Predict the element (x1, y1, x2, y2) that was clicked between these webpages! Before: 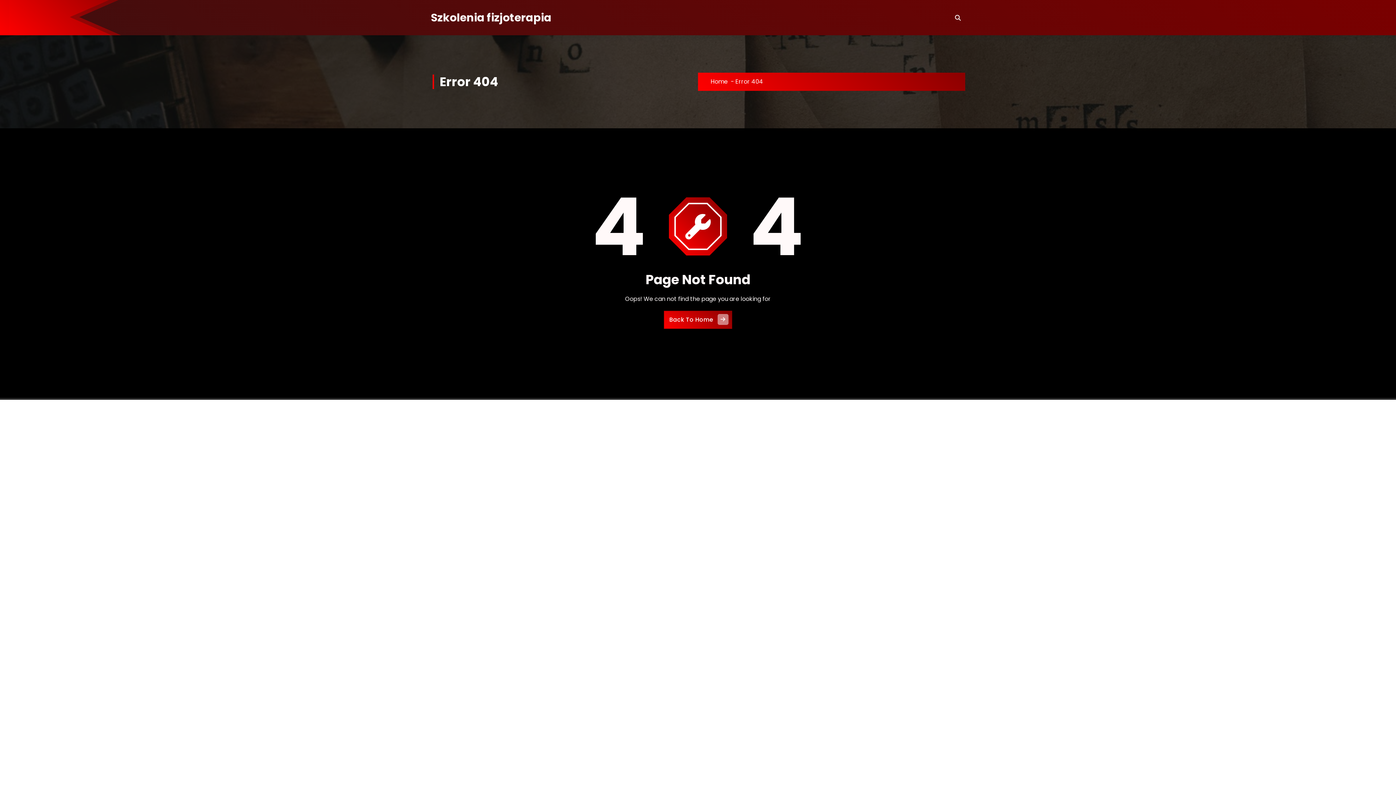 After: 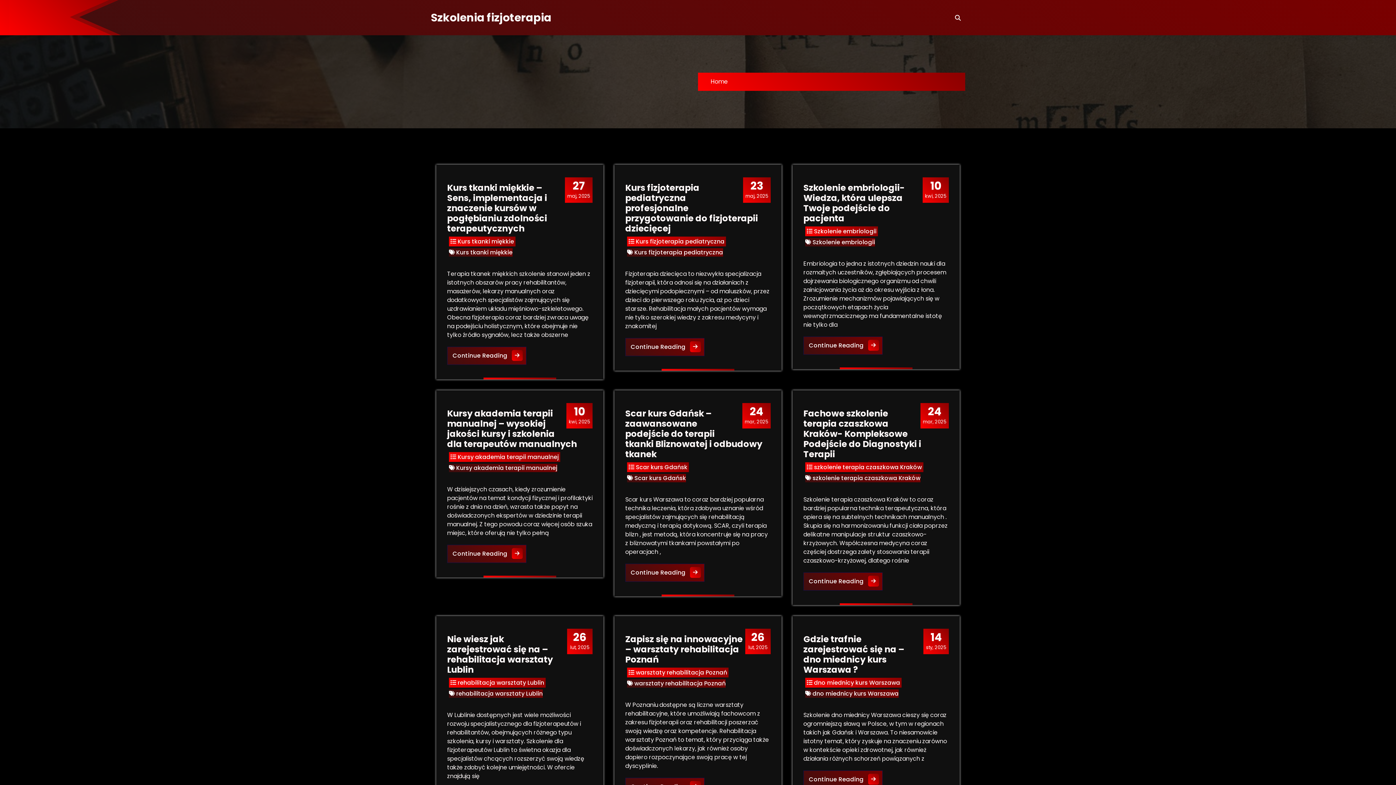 Action: bbox: (430, 11, 551, 24) label: Szkolenia fizjoterapia